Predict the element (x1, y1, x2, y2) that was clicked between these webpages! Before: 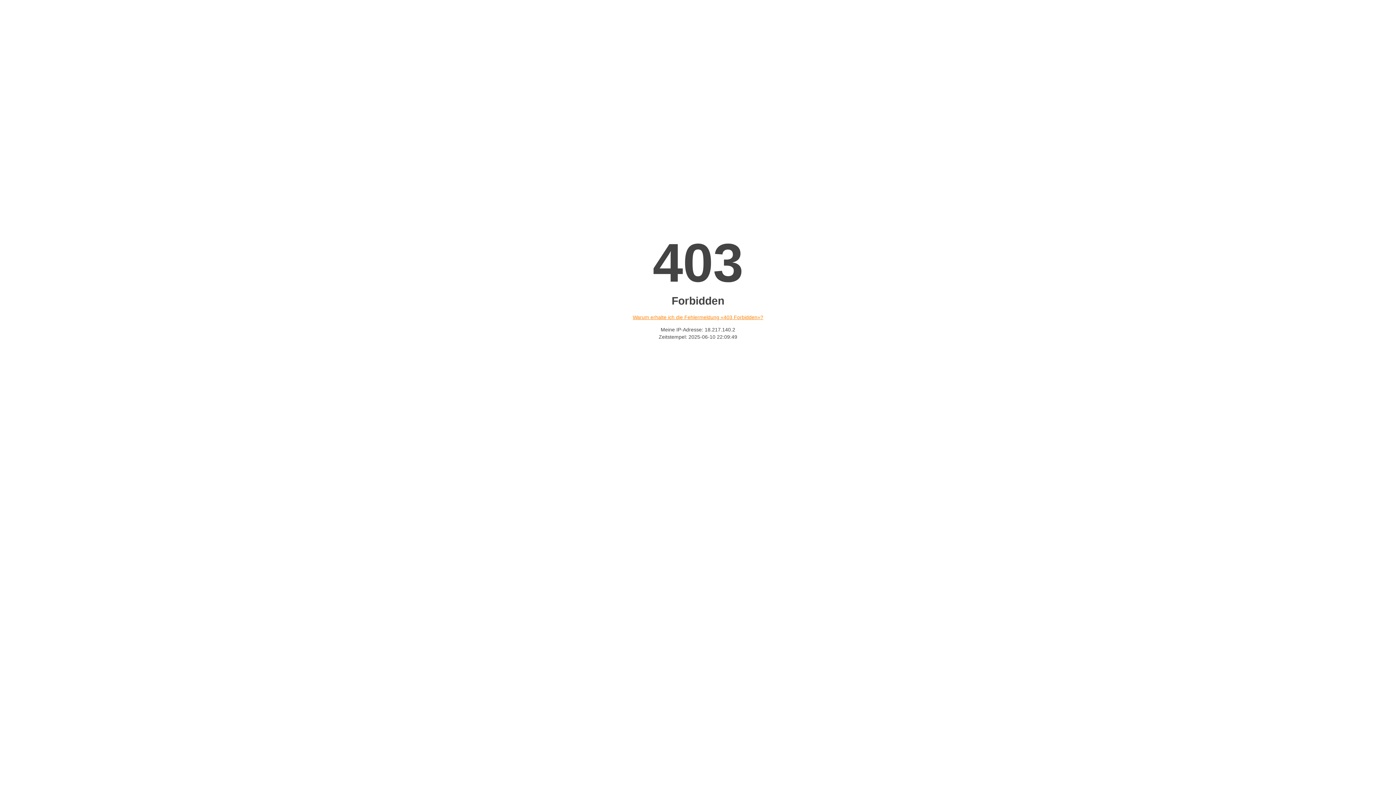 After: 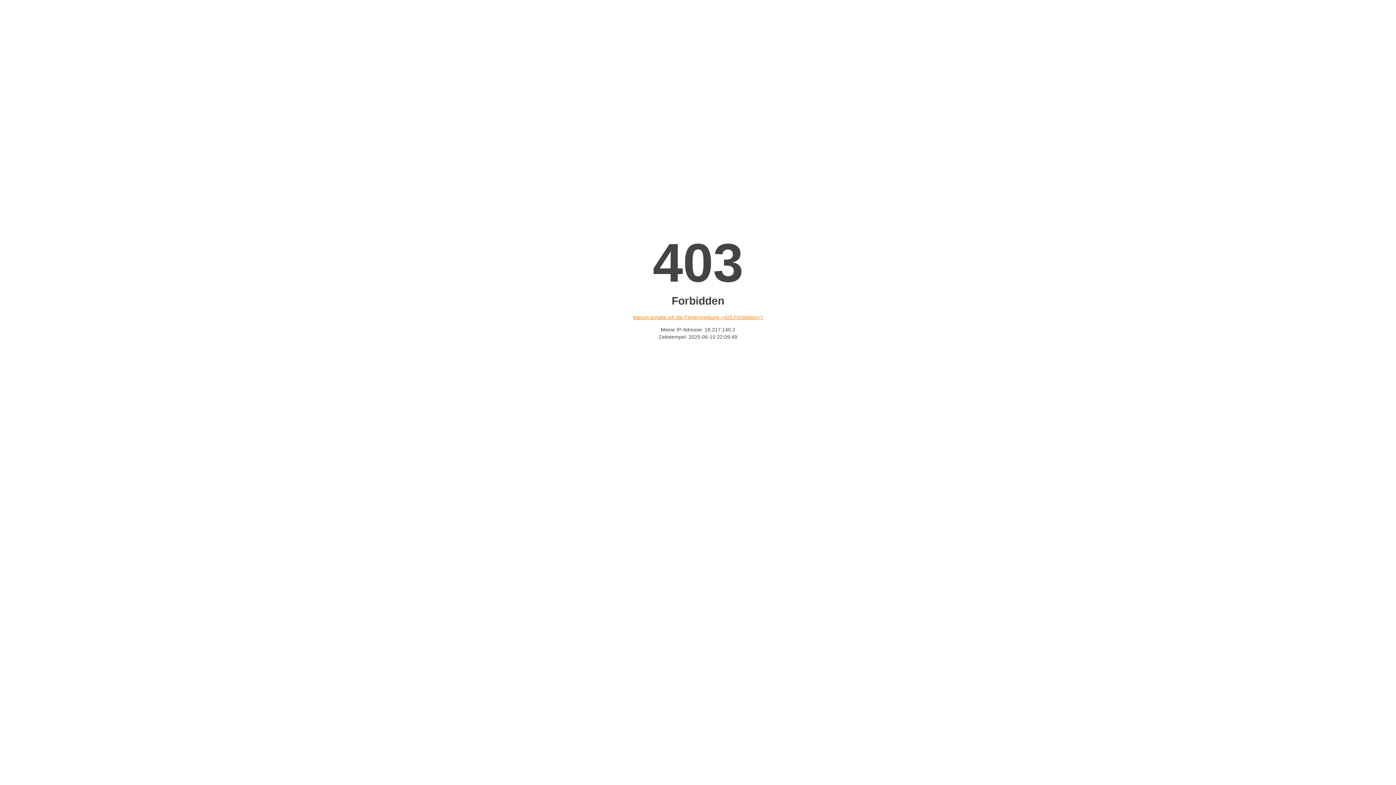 Action: bbox: (632, 314, 763, 320) label: Warum erhalte ich die Fehlermeldung «403 Forbidden»?